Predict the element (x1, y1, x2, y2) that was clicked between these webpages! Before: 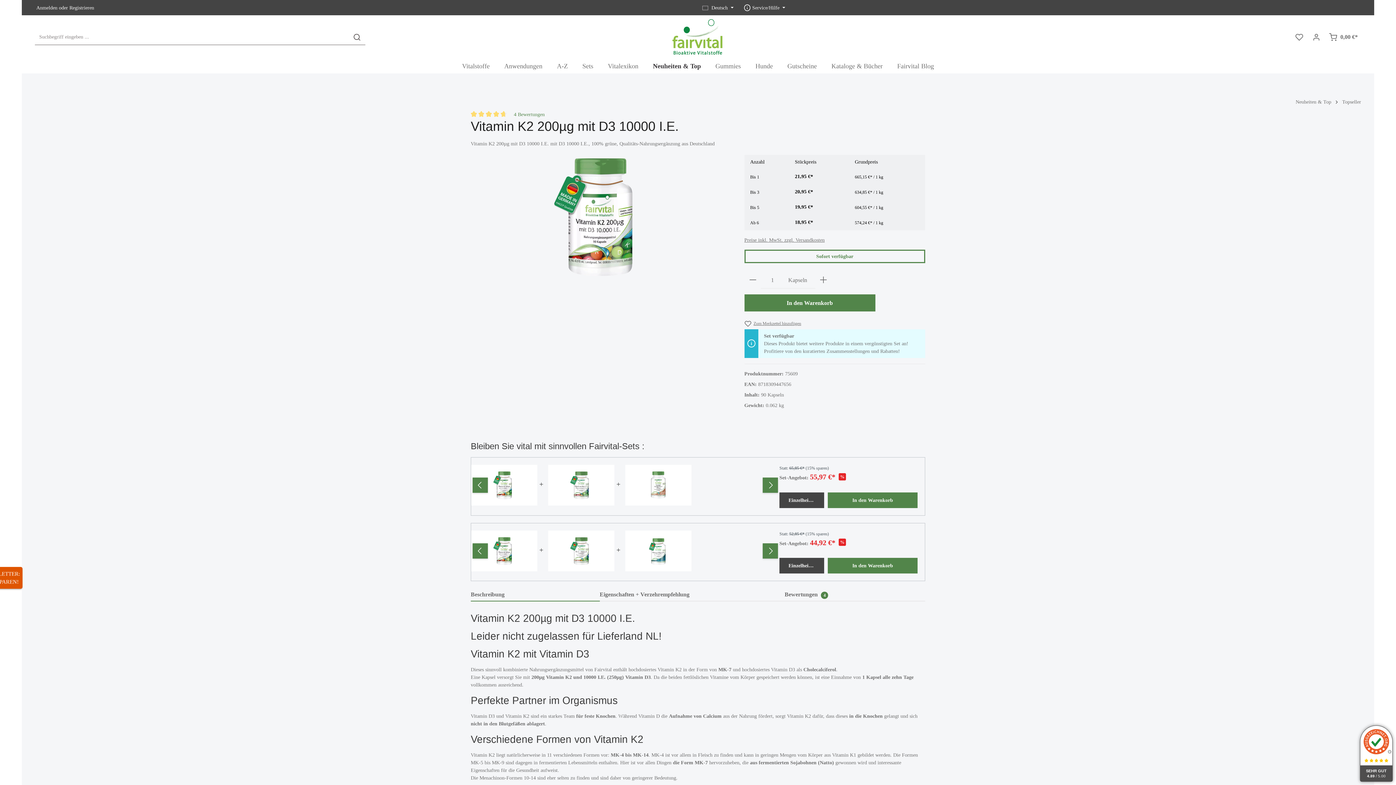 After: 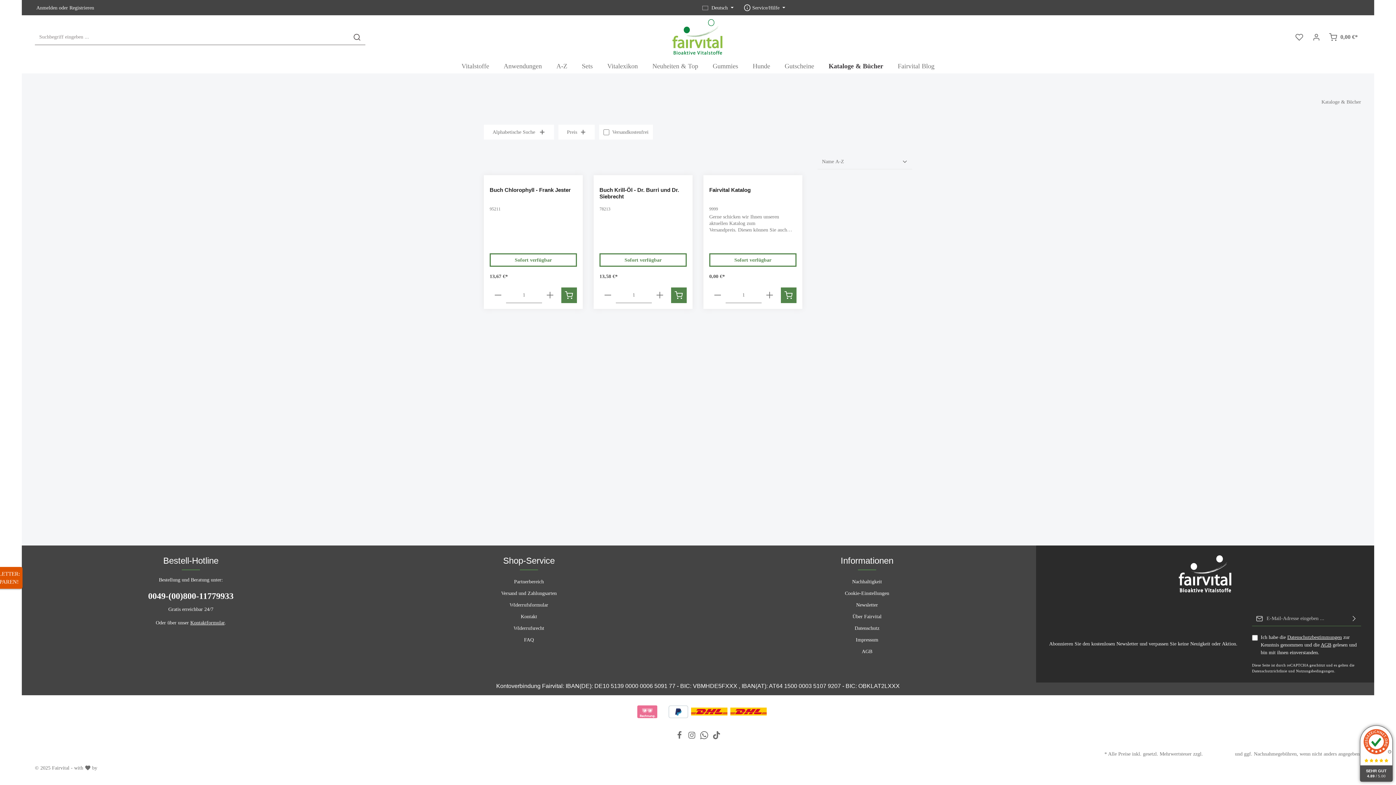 Action: label: Kataloge & Bücher bbox: (824, 58, 890, 73)